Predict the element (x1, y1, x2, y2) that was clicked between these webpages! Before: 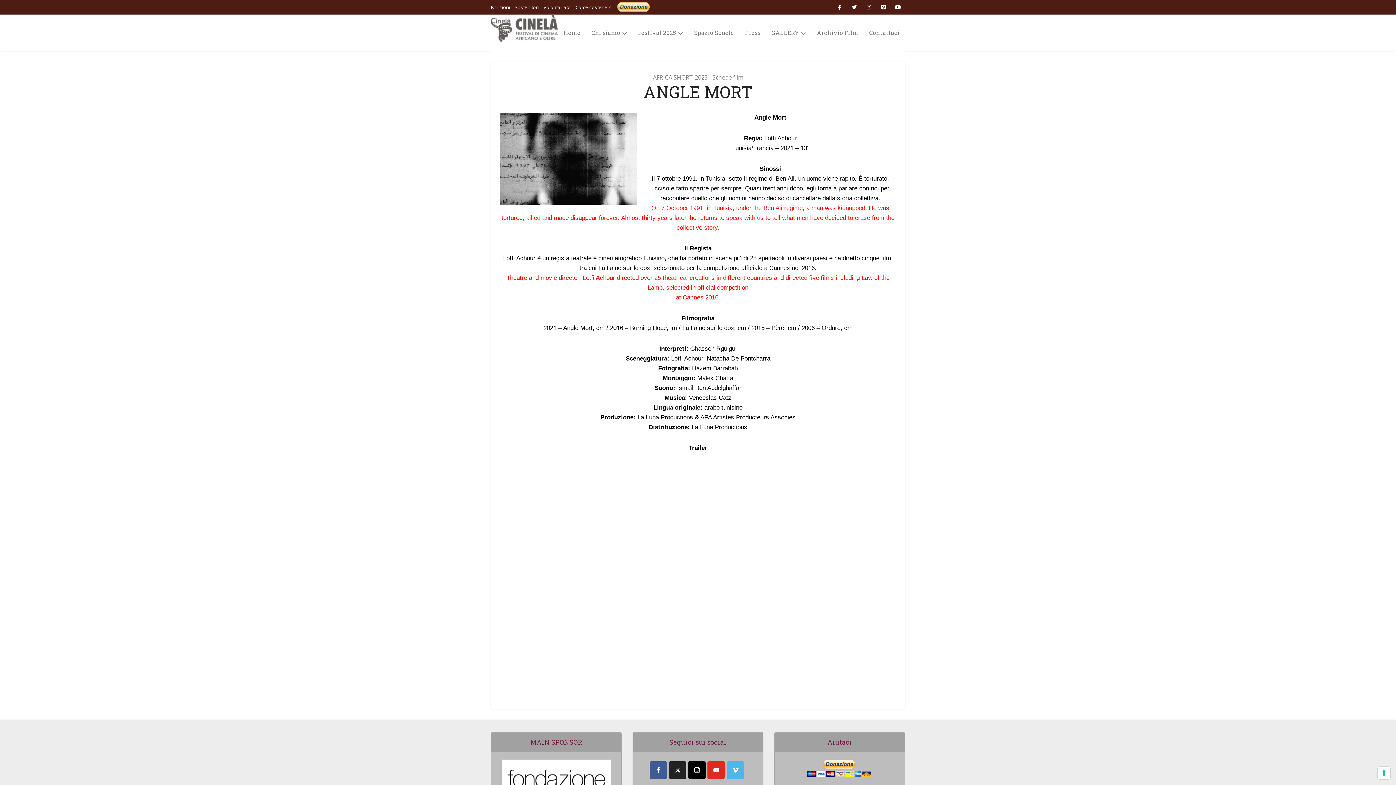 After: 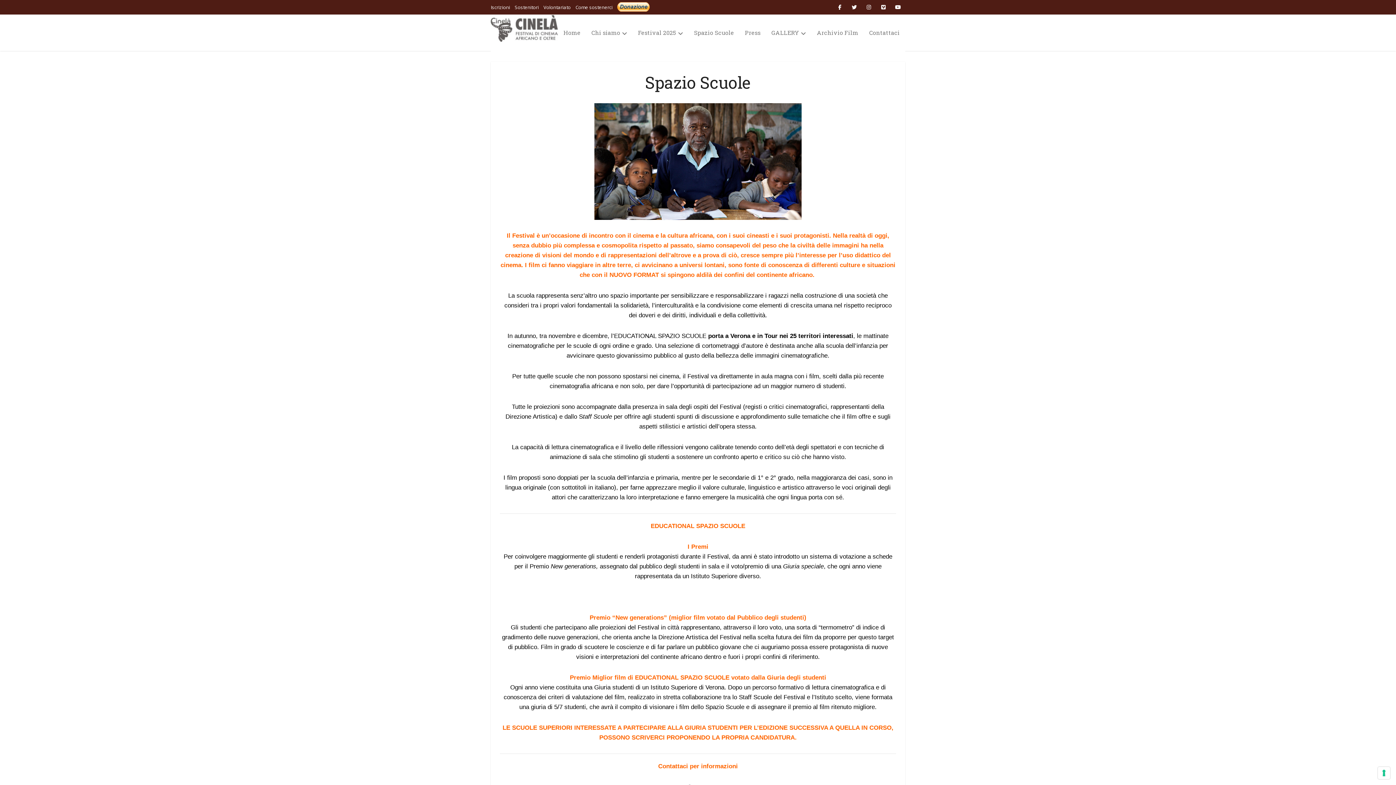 Action: bbox: (688, 14, 739, 50) label: Spazio Scuole